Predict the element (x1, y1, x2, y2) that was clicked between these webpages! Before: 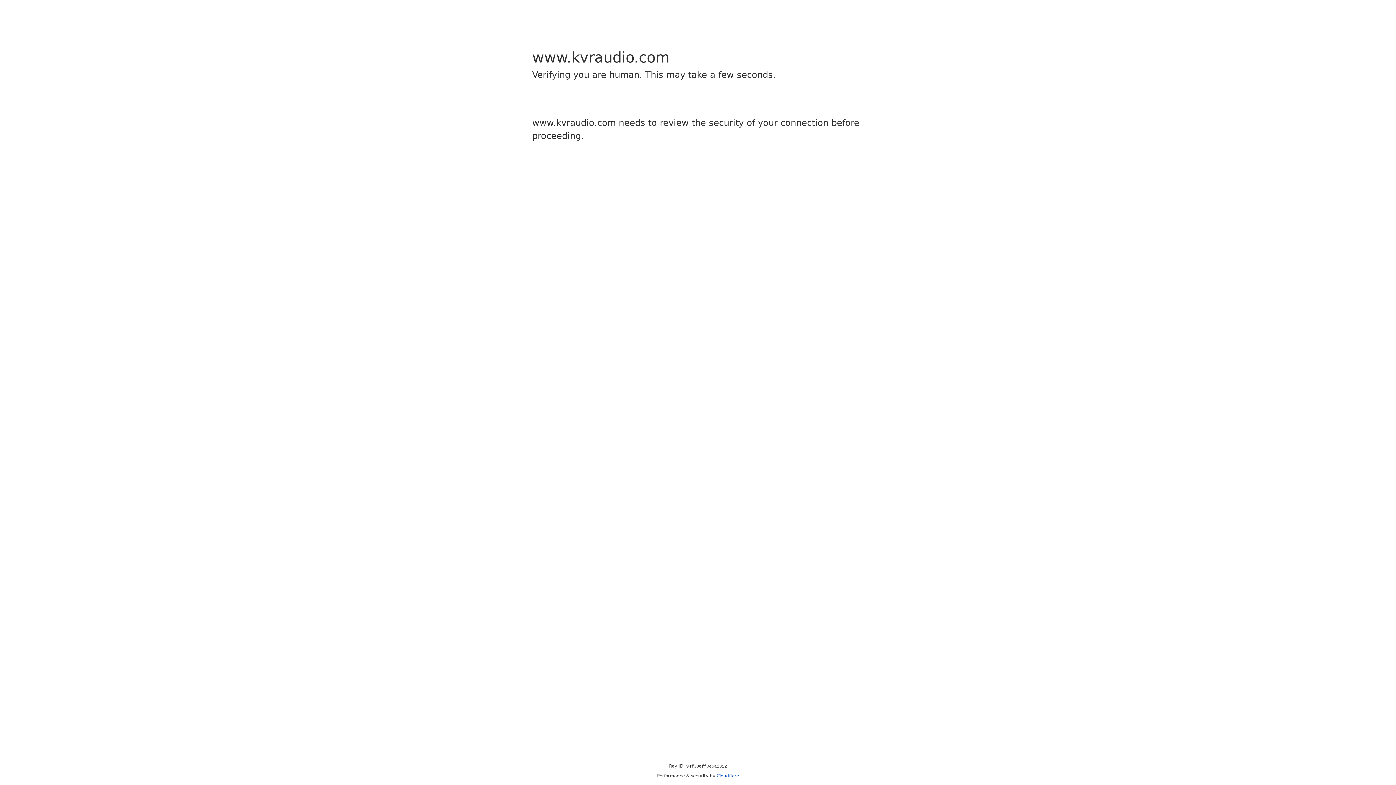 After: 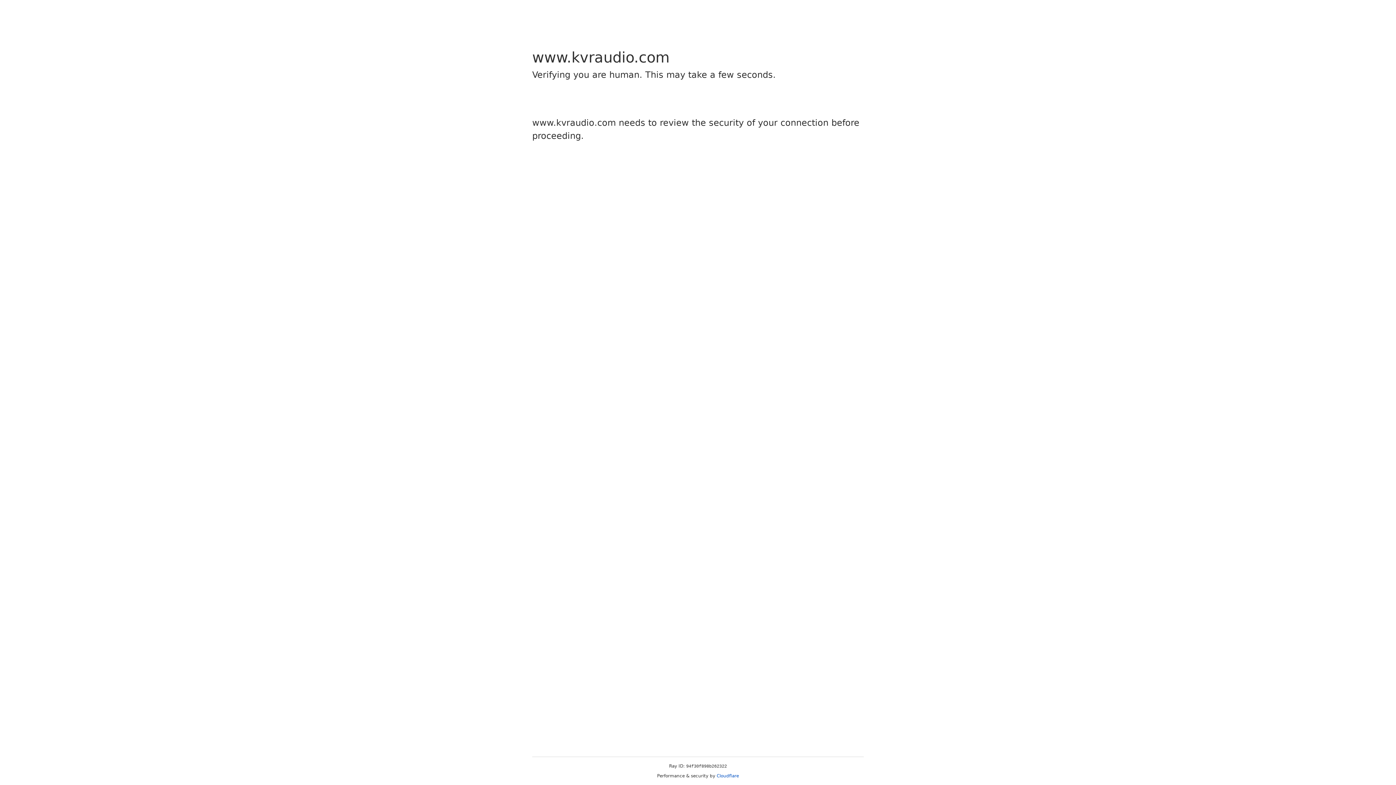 Action: label: Cloudflare bbox: (716, 773, 739, 778)